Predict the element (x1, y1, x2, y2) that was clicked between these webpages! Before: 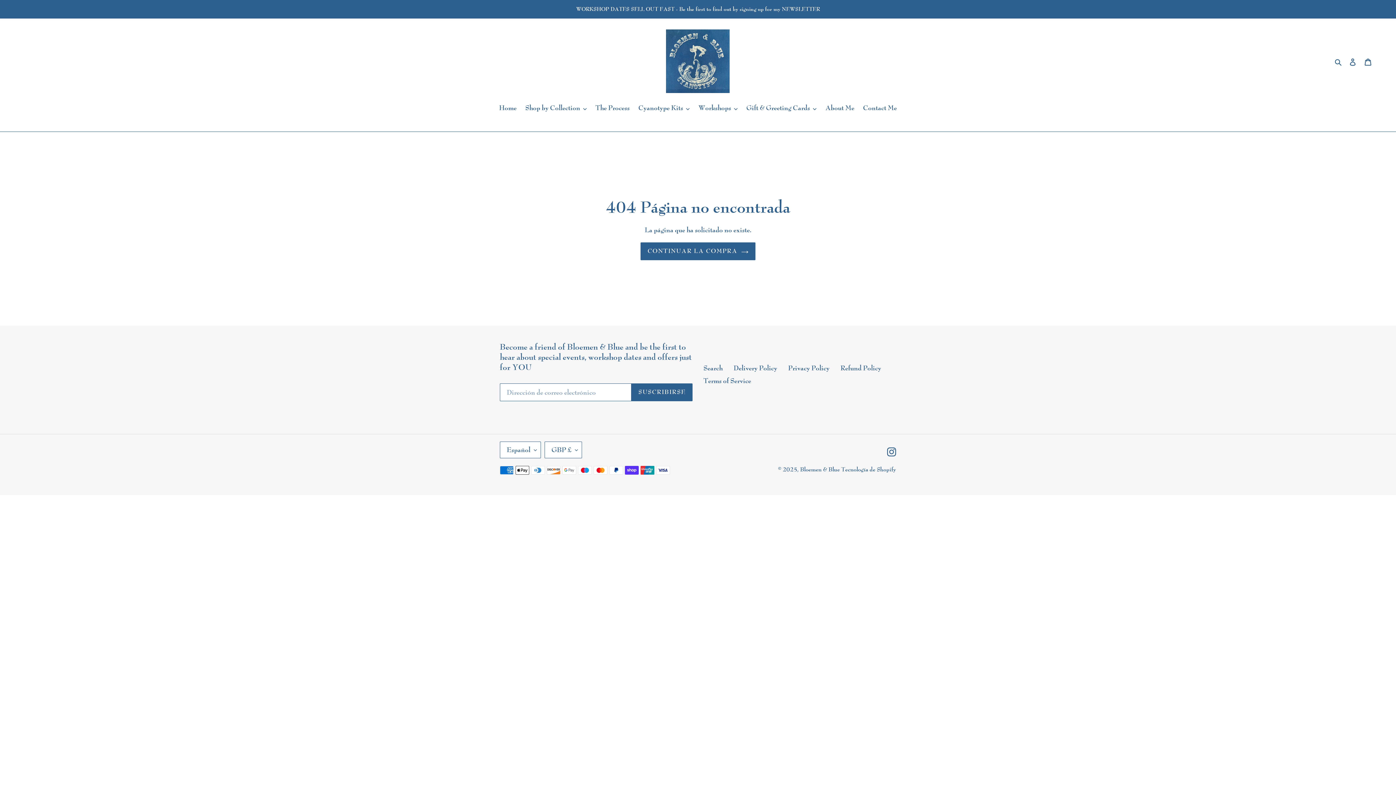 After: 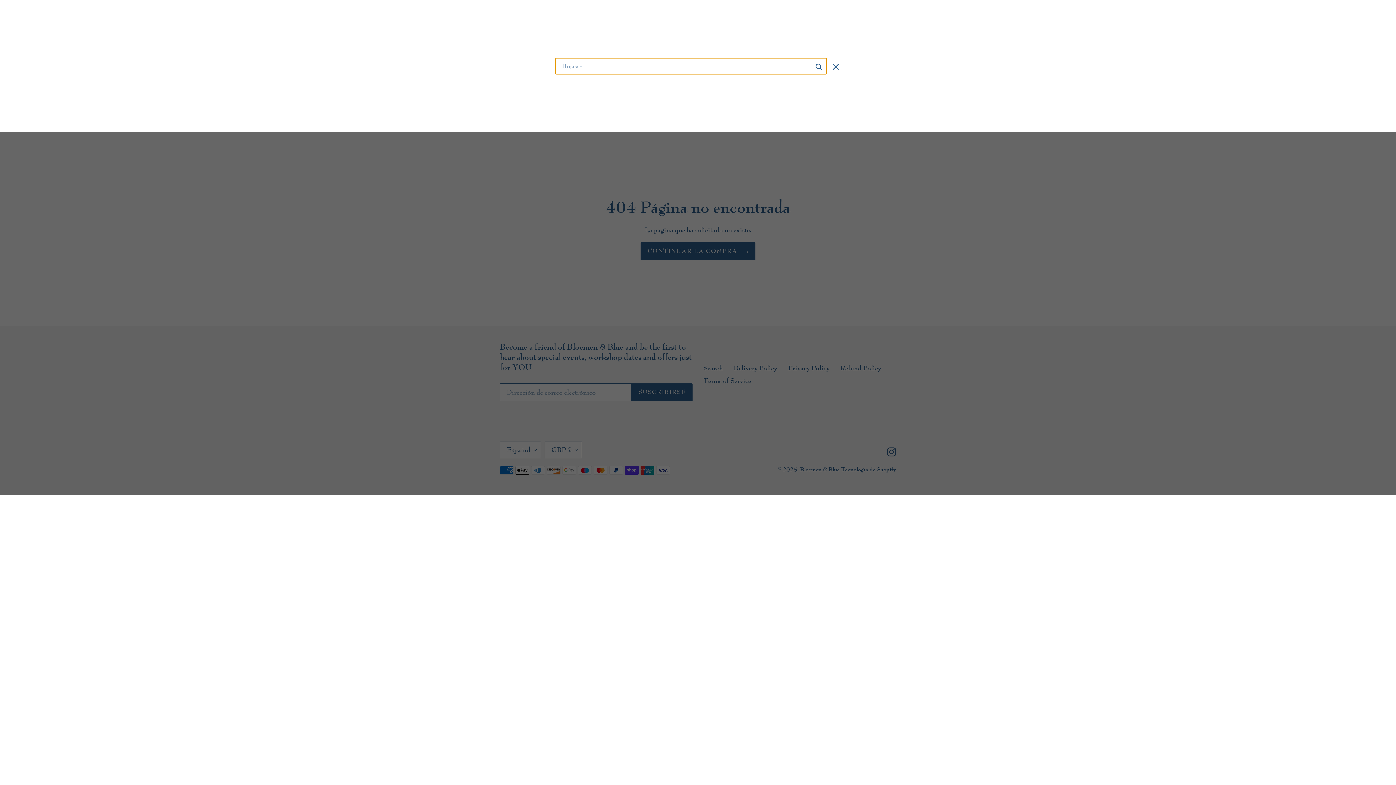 Action: bbox: (1332, 55, 1345, 66) label: Buscar